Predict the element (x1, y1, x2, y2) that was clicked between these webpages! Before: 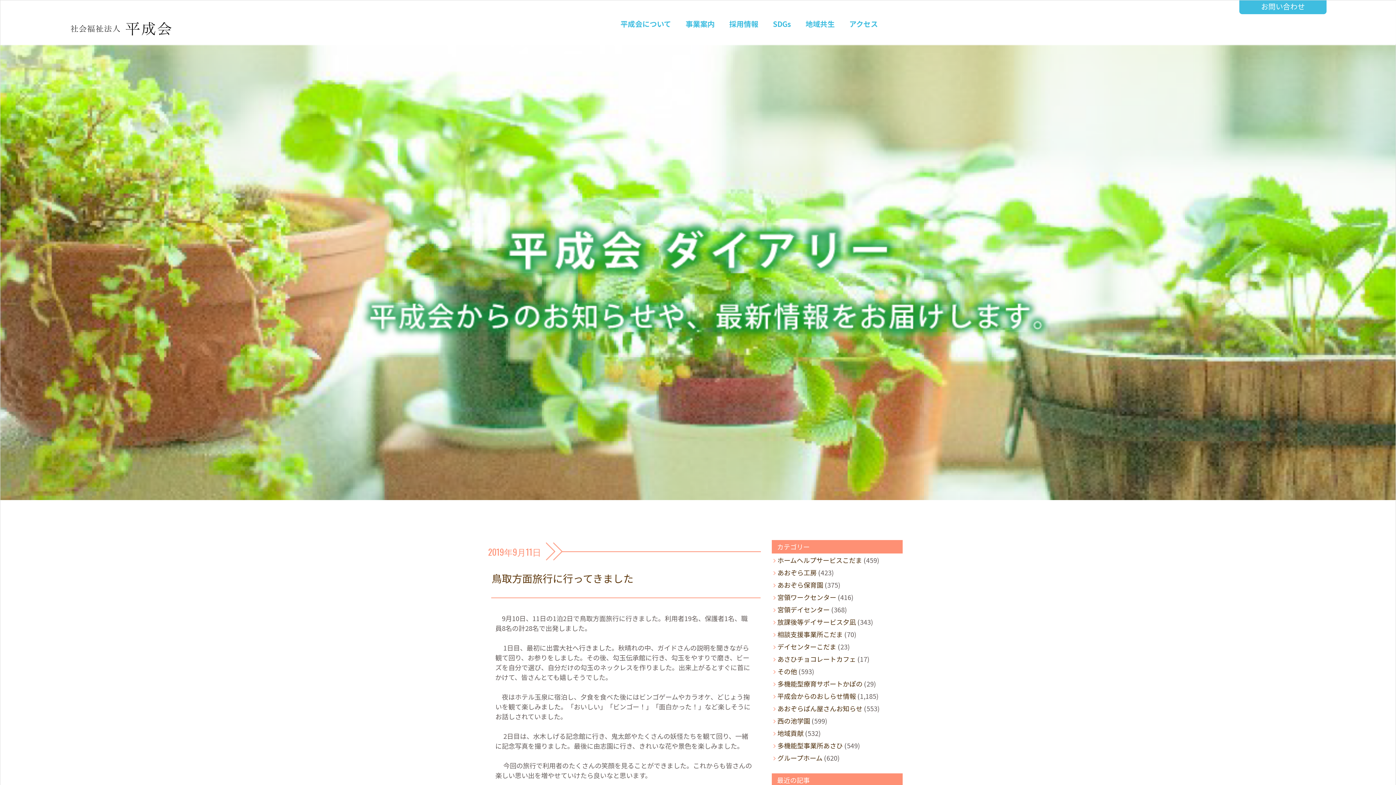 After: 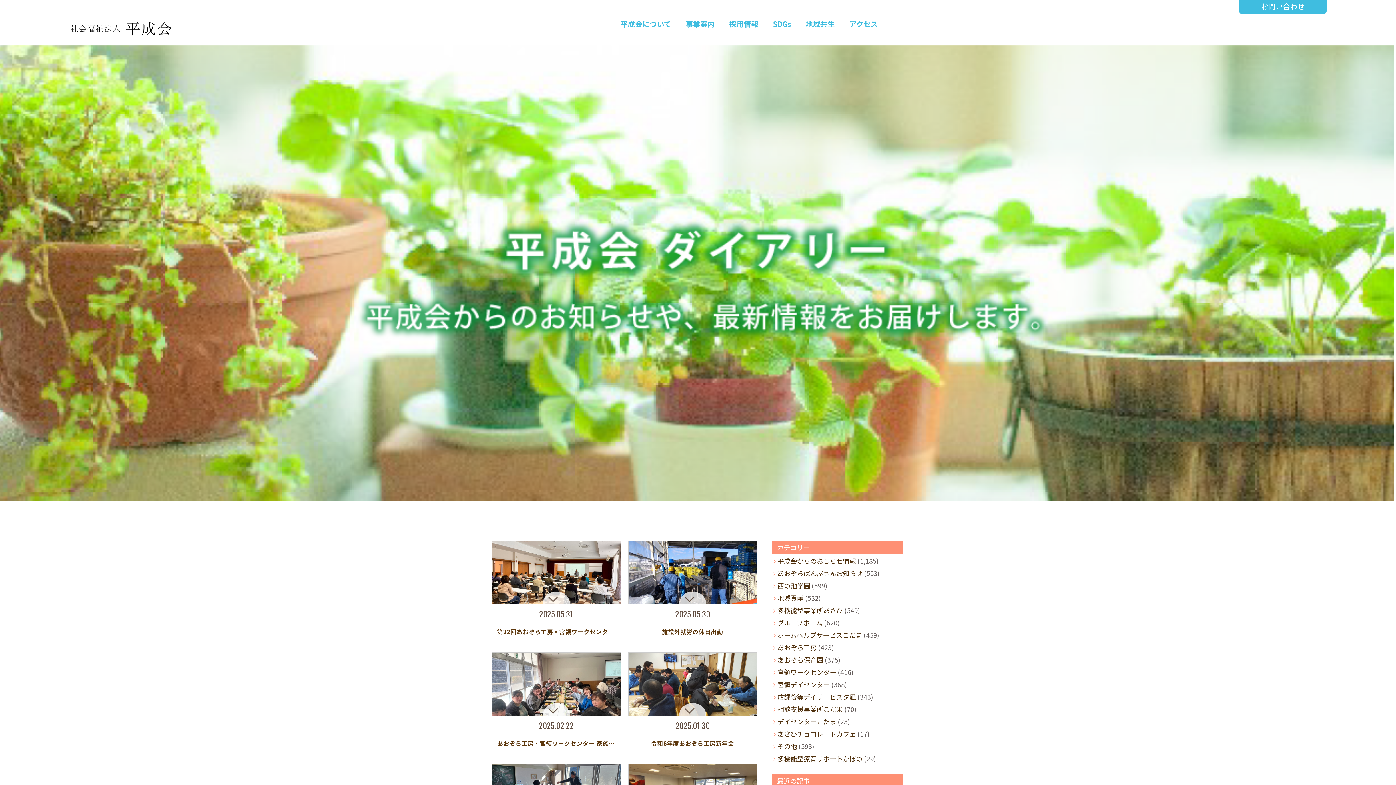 Action: label: あおぞら工房 bbox: (777, 568, 816, 577)